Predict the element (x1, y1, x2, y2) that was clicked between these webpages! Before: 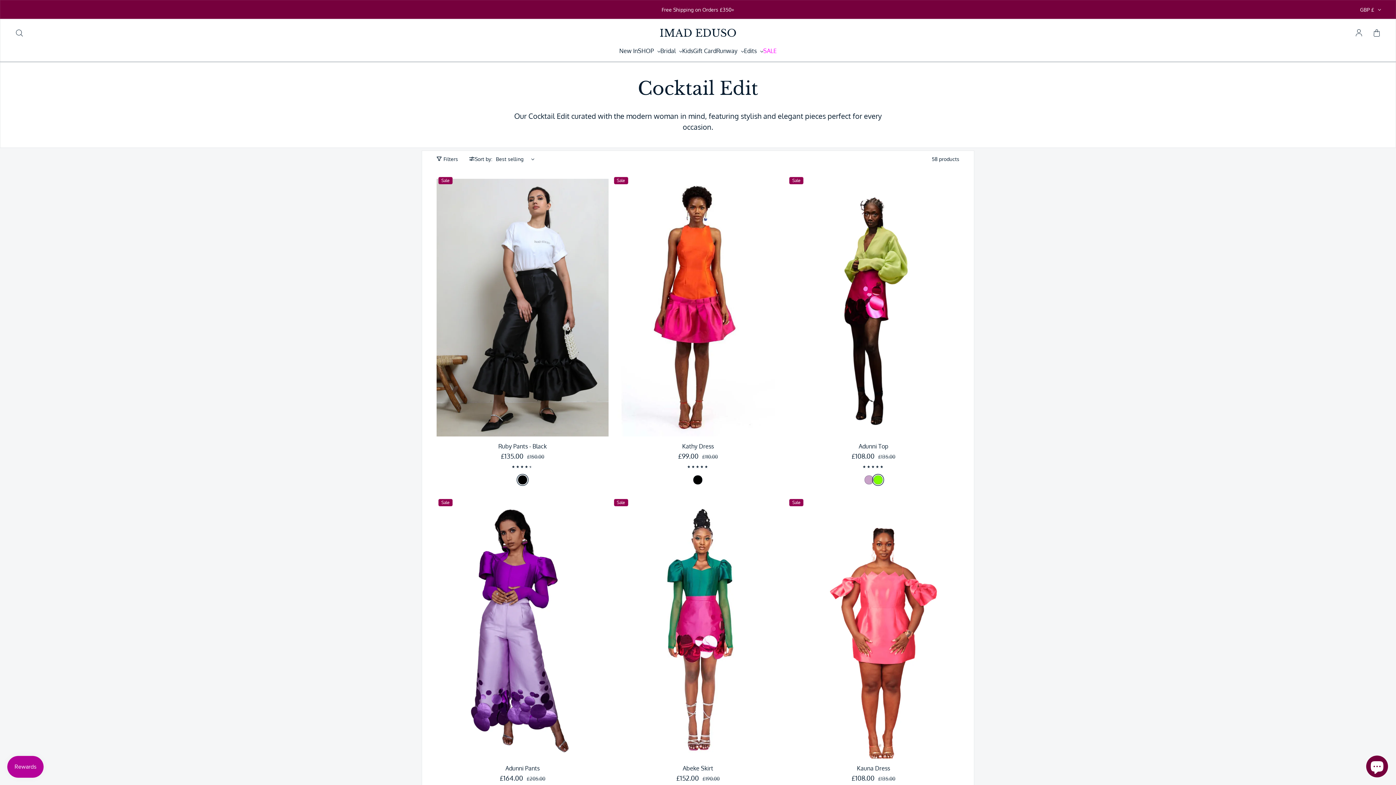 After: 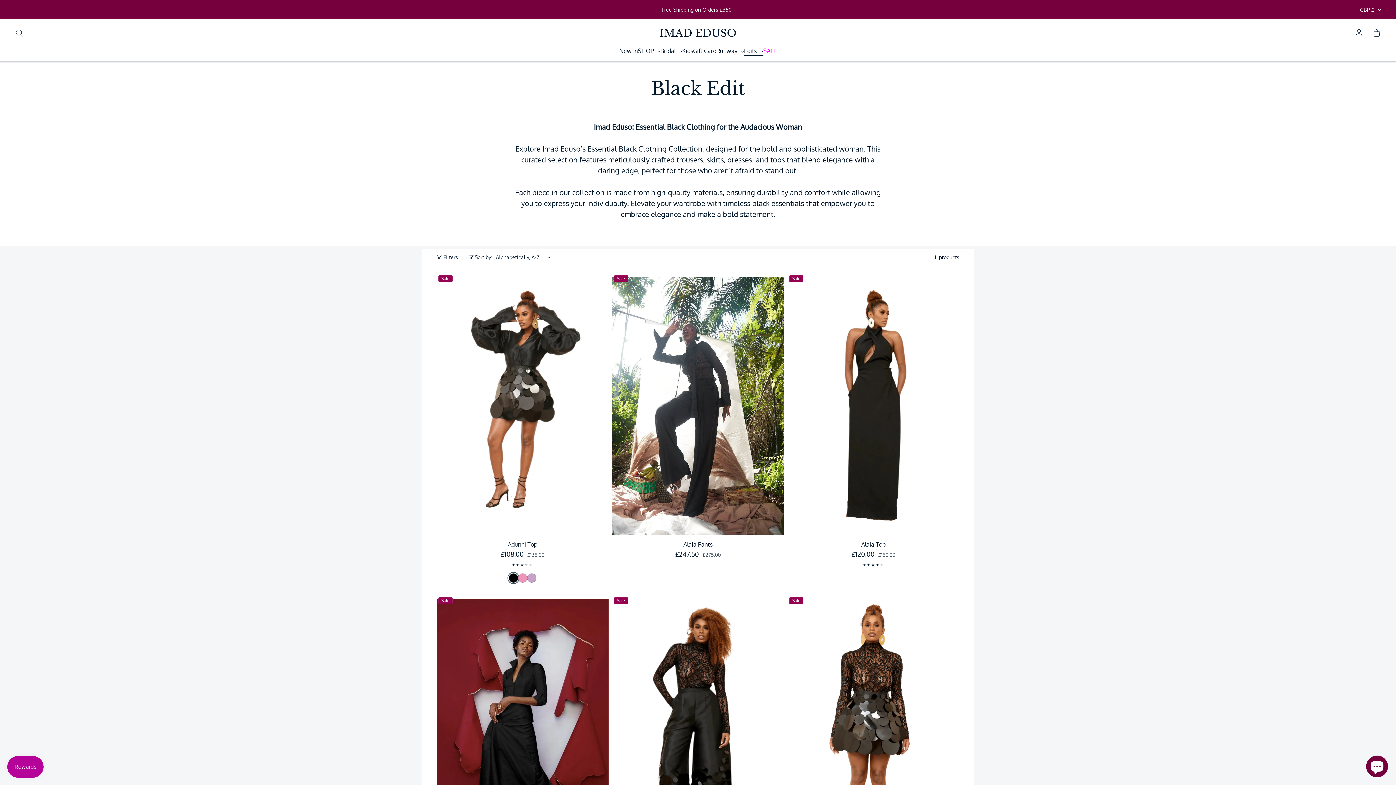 Action: bbox: (744, 46, 763, 55) label: Edits 